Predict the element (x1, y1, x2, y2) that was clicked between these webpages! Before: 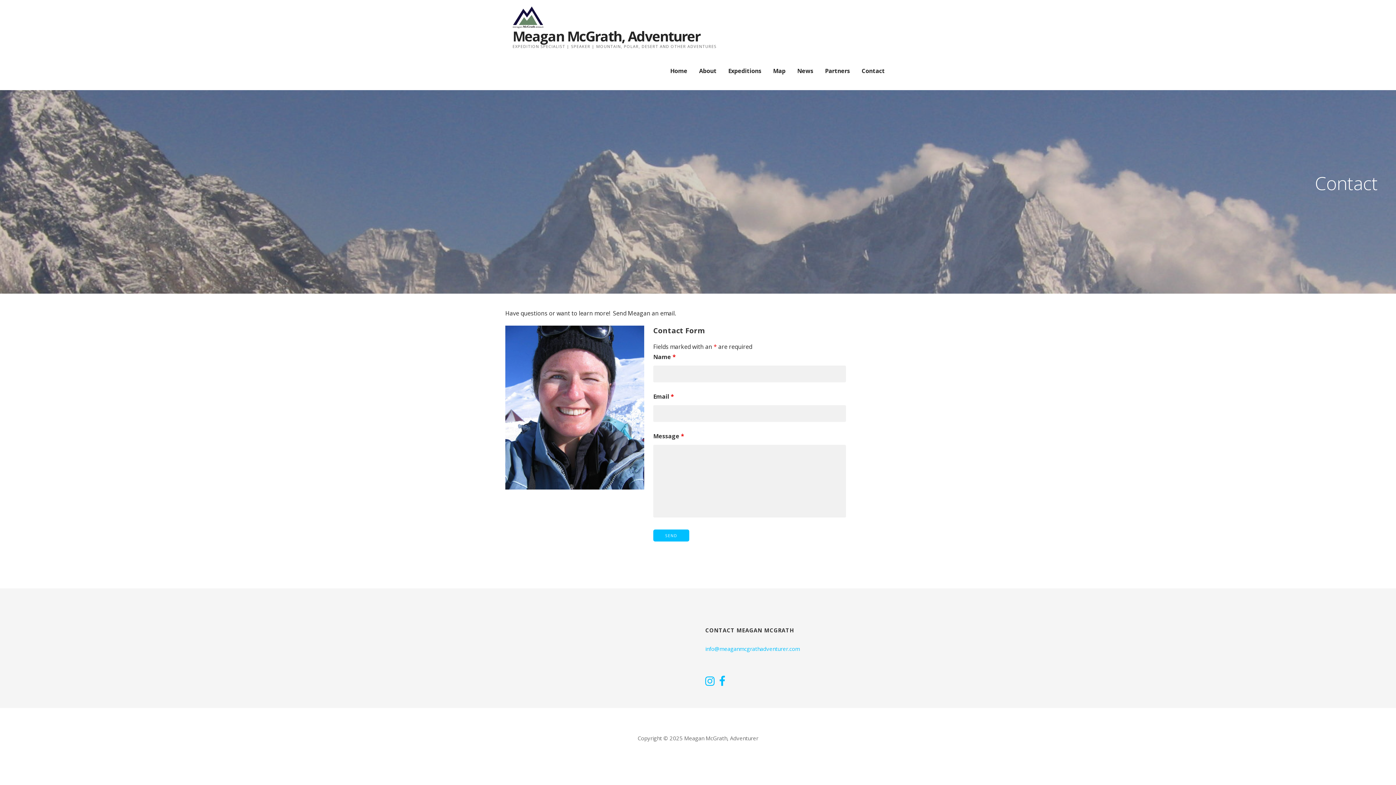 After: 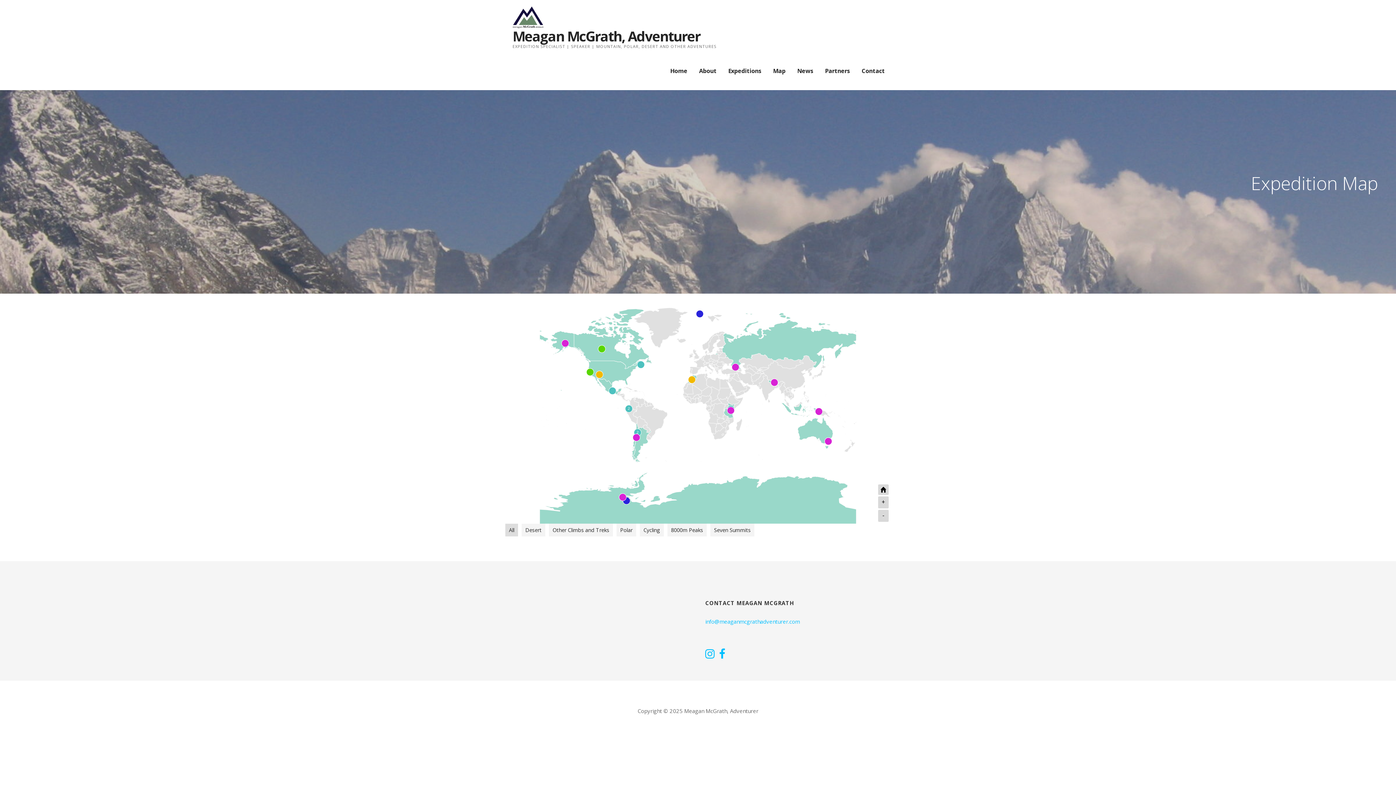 Action: label: Map bbox: (773, 63, 785, 78)